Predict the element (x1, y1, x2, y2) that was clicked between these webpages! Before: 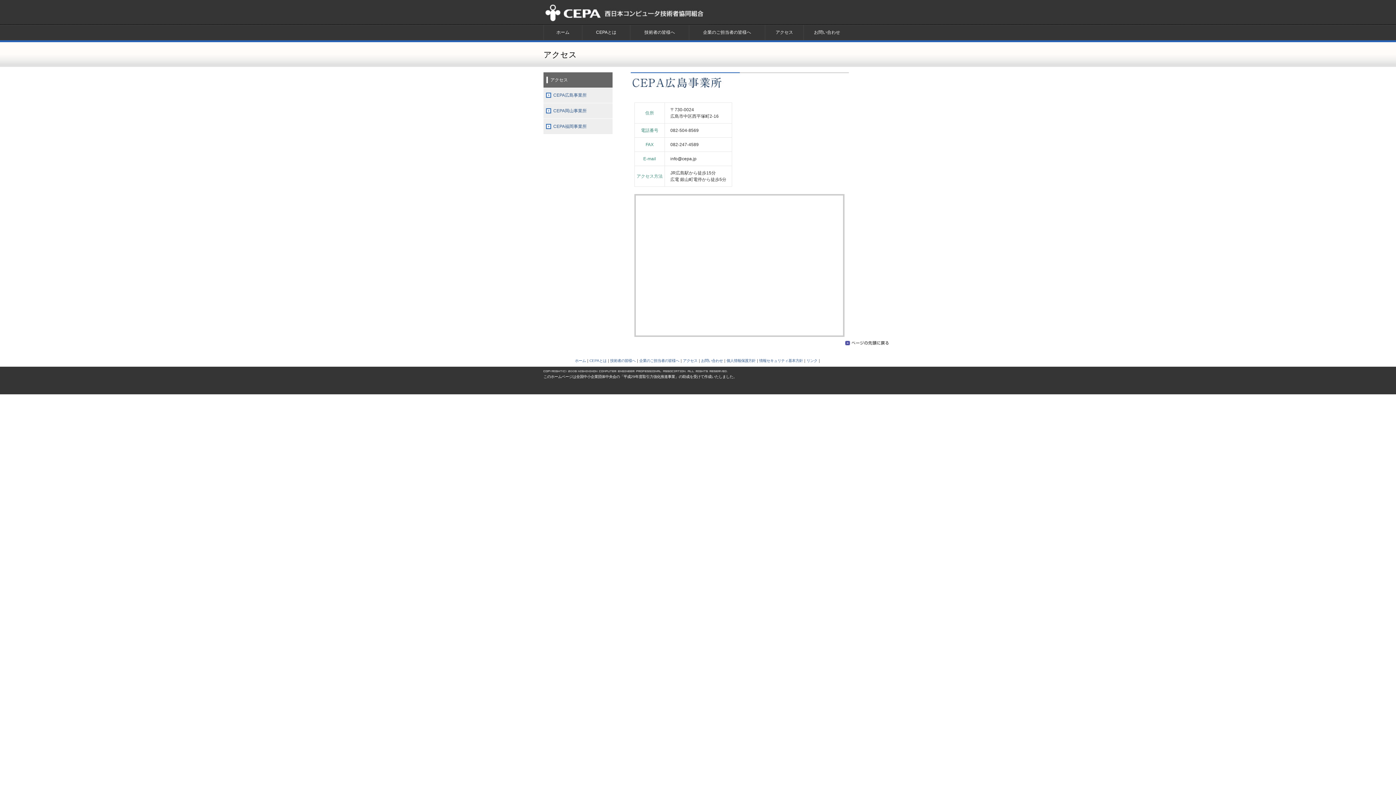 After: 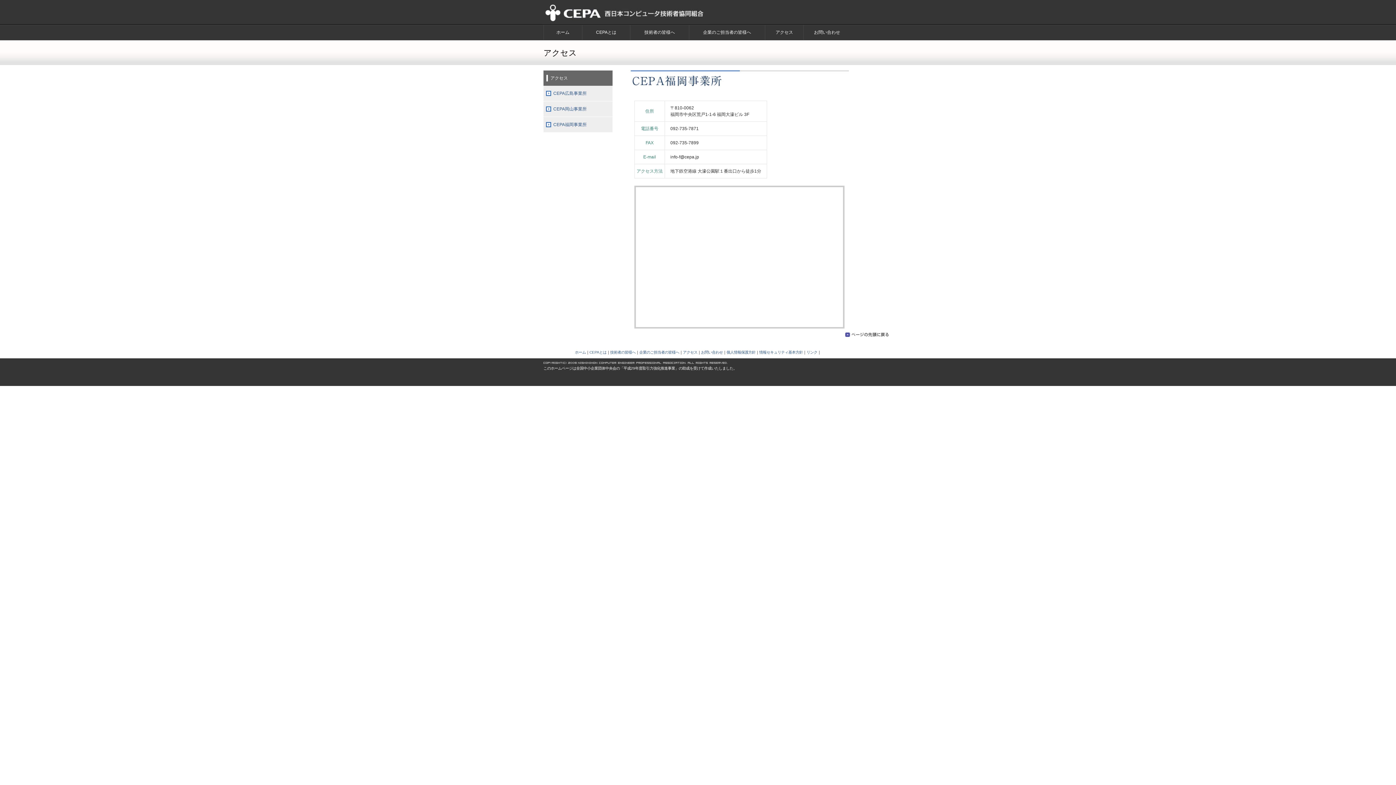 Action: label: CEPA福岡事業所 bbox: (543, 118, 612, 134)